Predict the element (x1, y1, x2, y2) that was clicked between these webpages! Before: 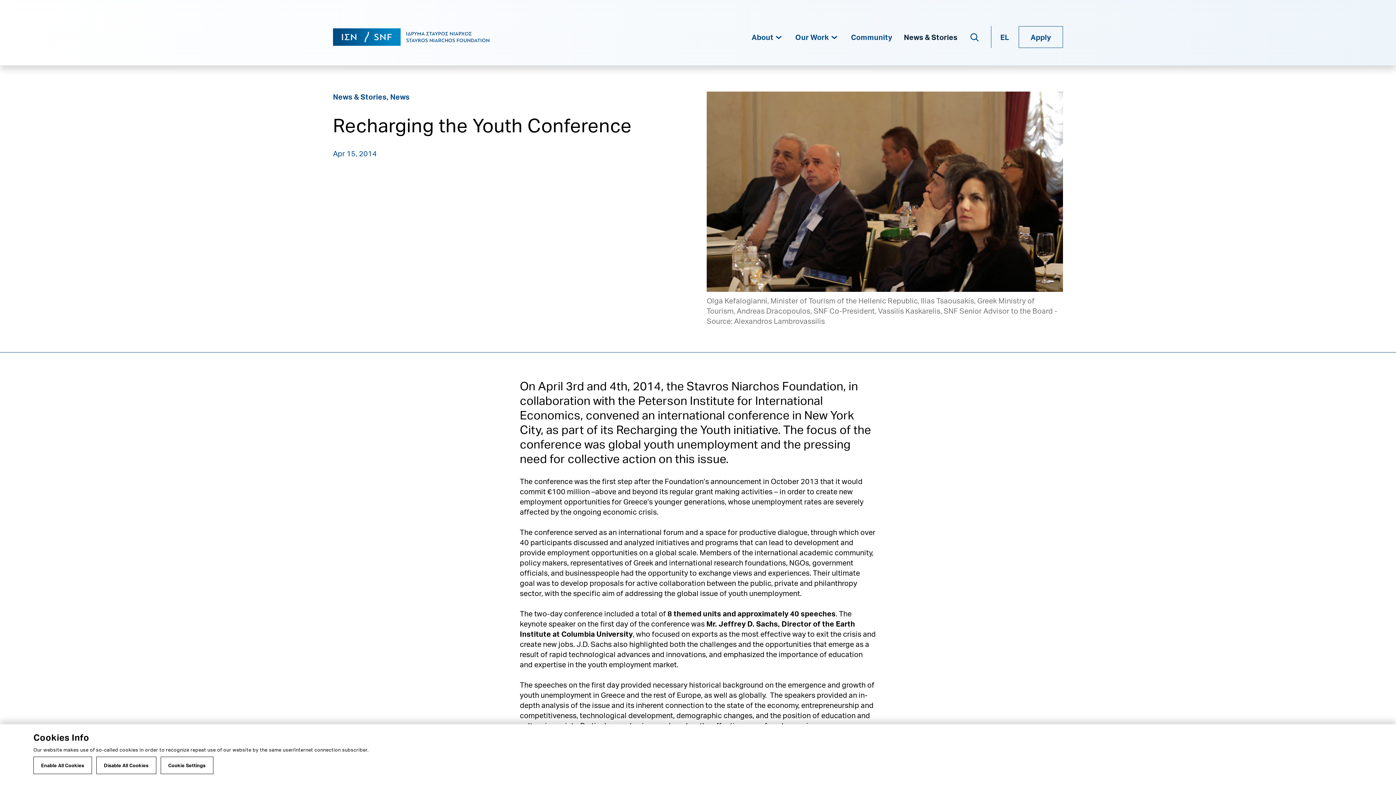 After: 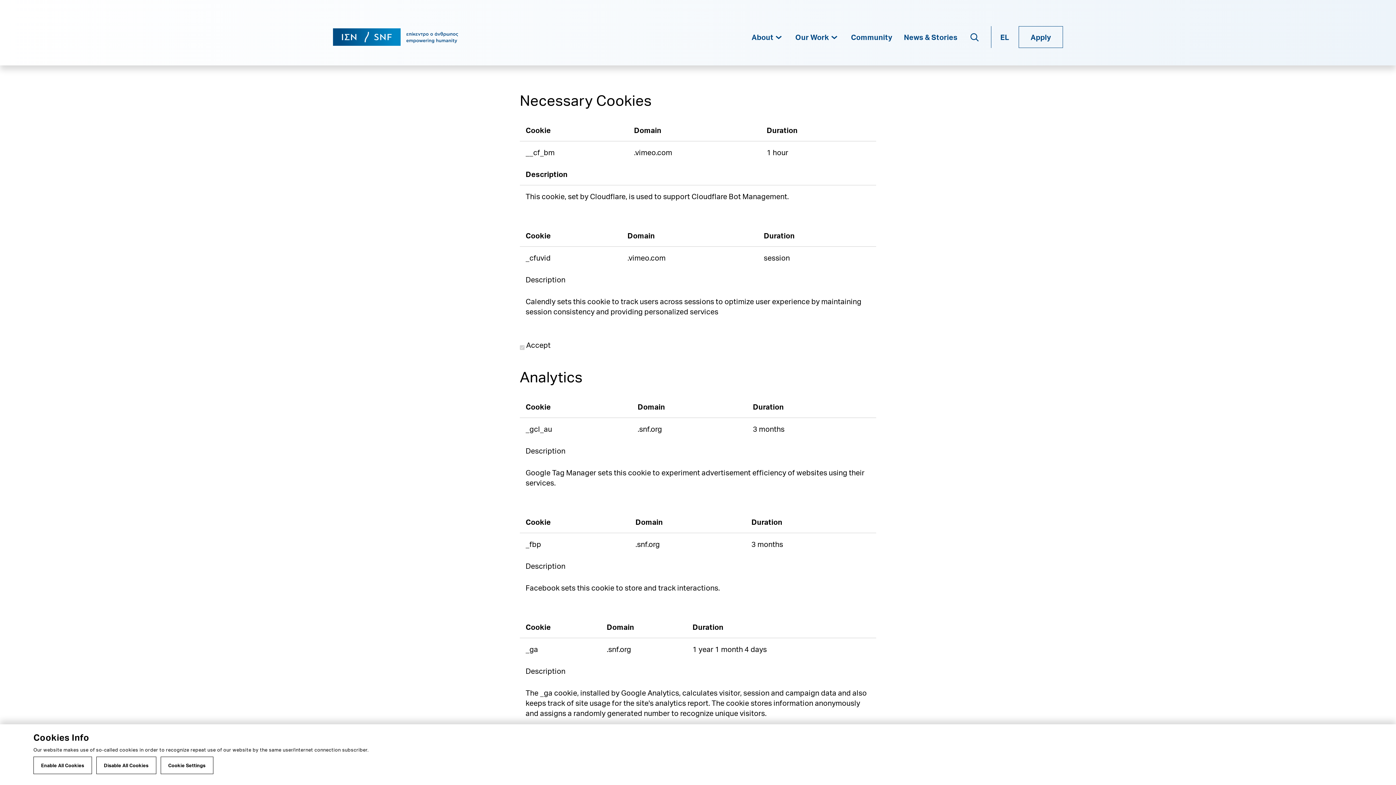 Action: bbox: (160, 757, 213, 774) label: Cookie Settings